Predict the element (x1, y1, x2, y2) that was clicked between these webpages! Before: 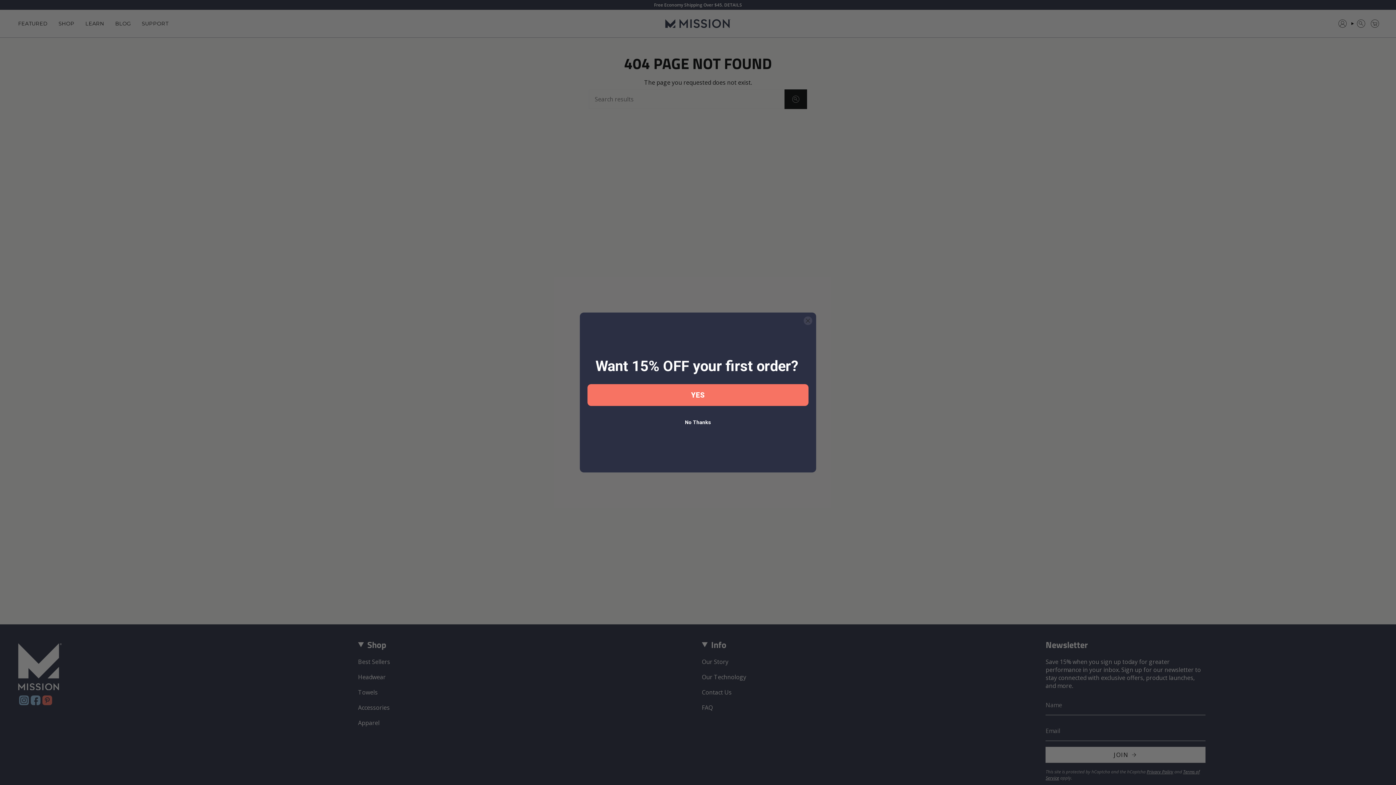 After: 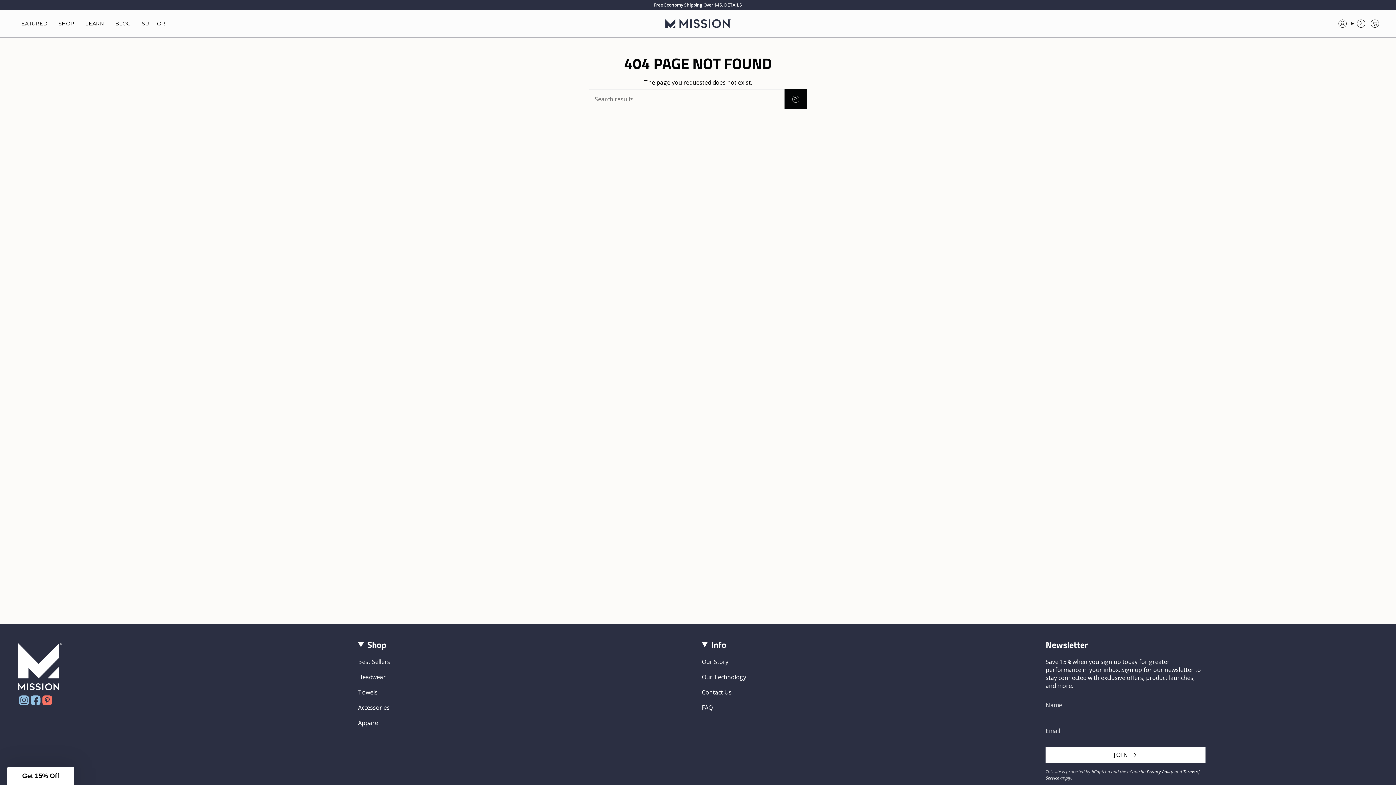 Action: label: No Thanks bbox: (587, 413, 808, 431)